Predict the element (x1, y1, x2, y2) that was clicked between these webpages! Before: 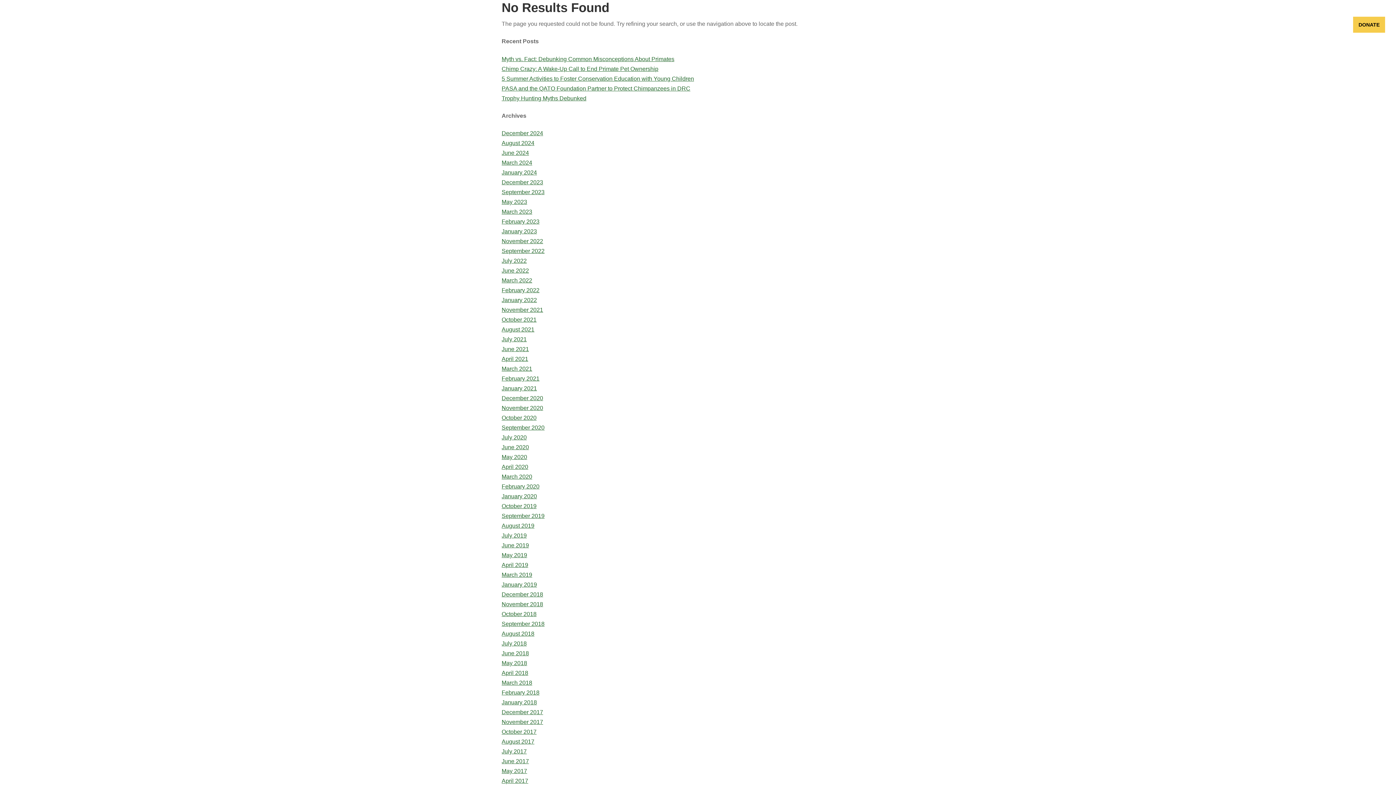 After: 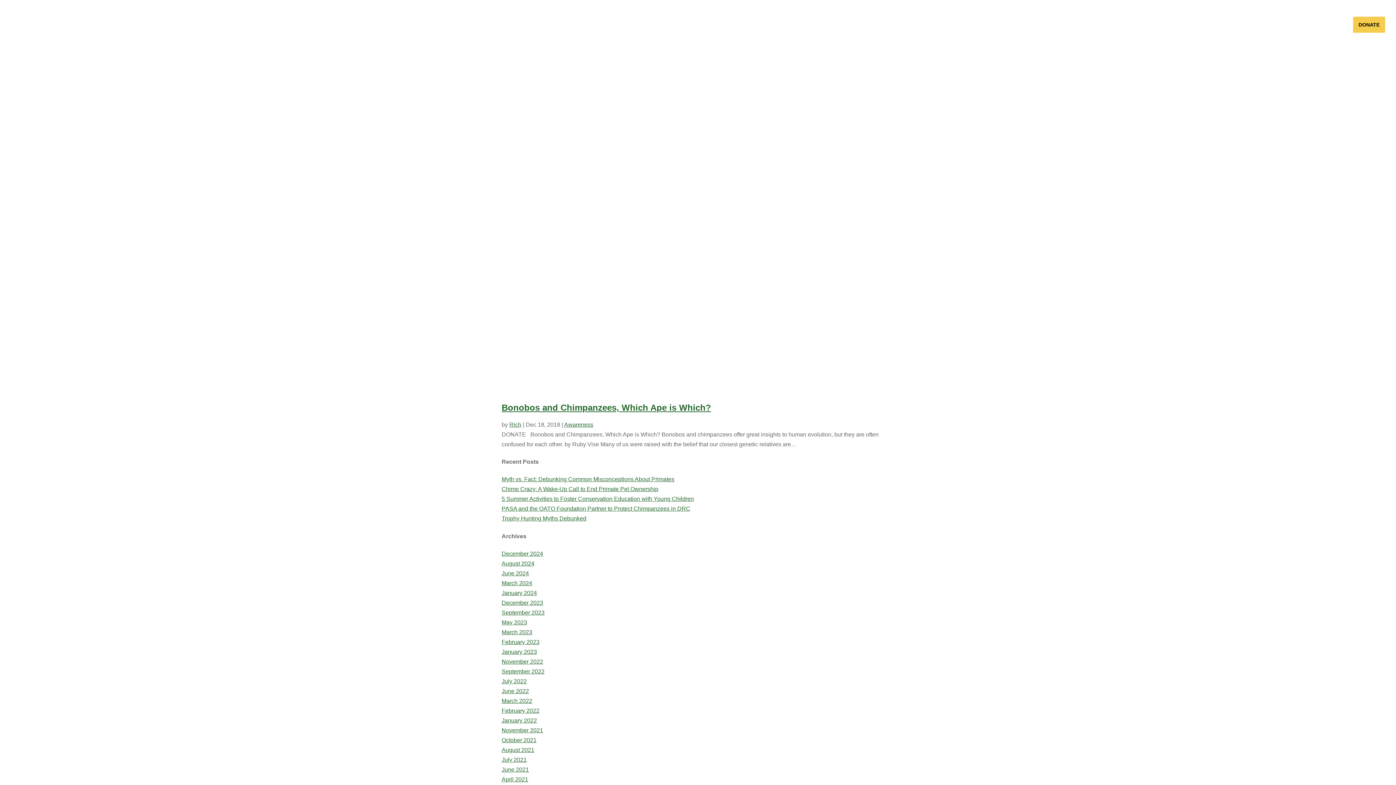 Action: label: December 2018 bbox: (501, 591, 543, 597)